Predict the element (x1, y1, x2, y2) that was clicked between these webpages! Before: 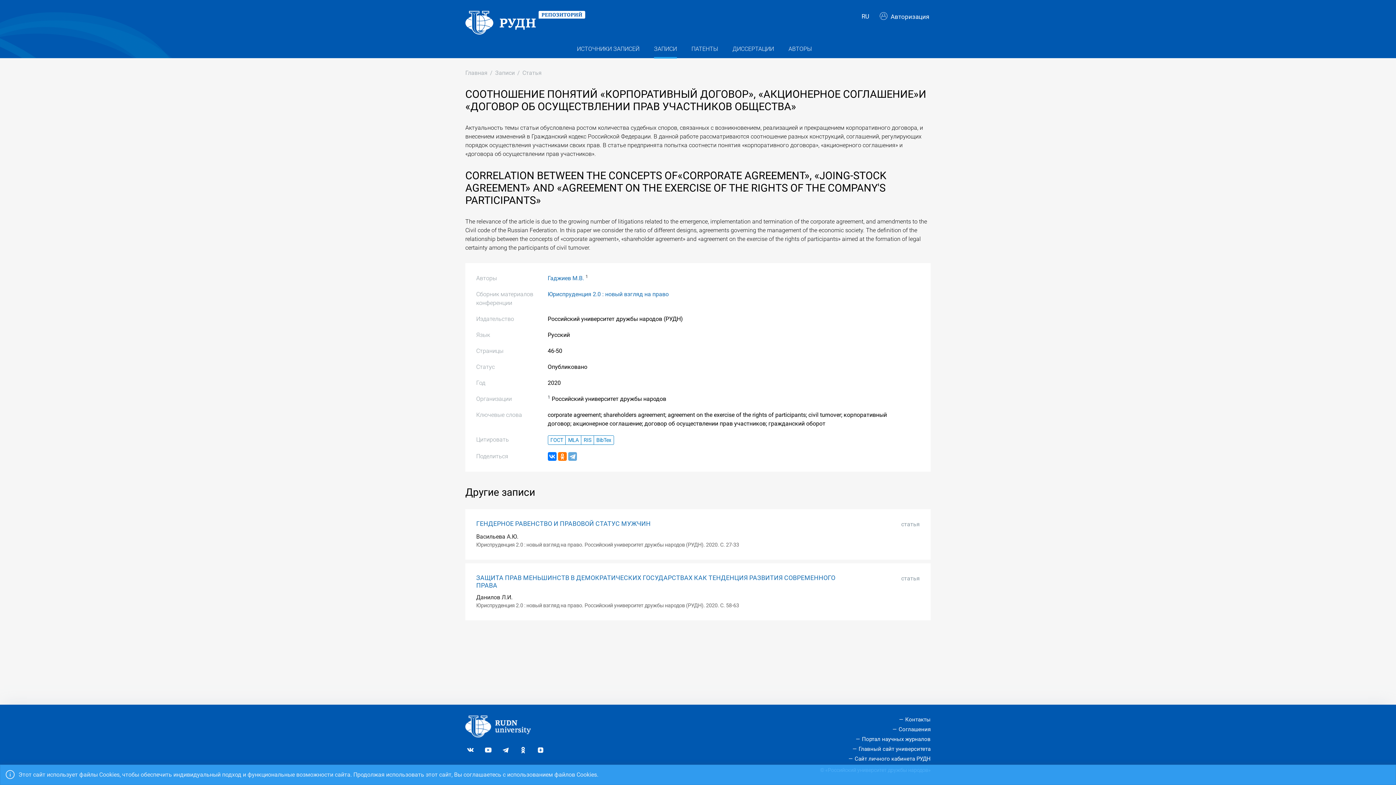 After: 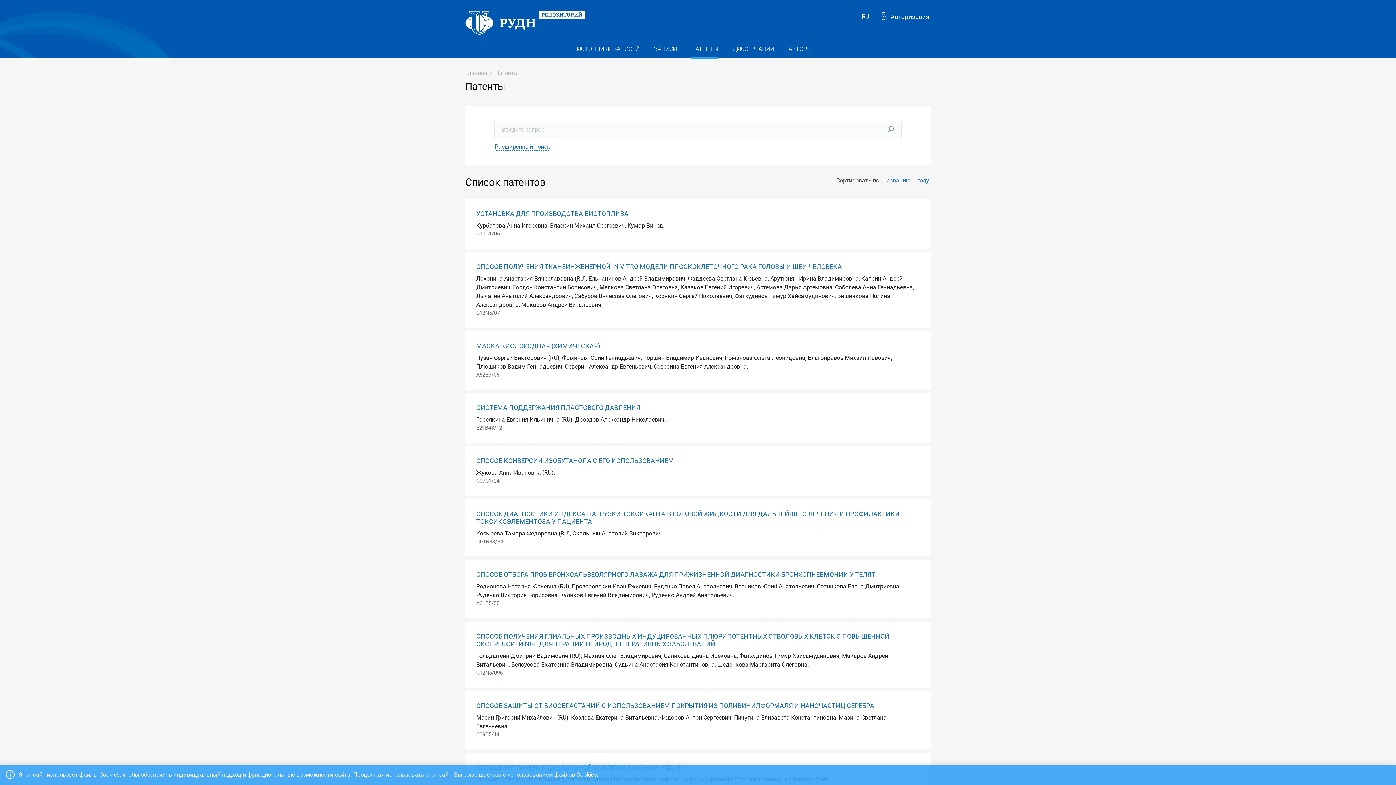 Action: bbox: (691, 40, 718, 58) label: ПАТЕНТЫ